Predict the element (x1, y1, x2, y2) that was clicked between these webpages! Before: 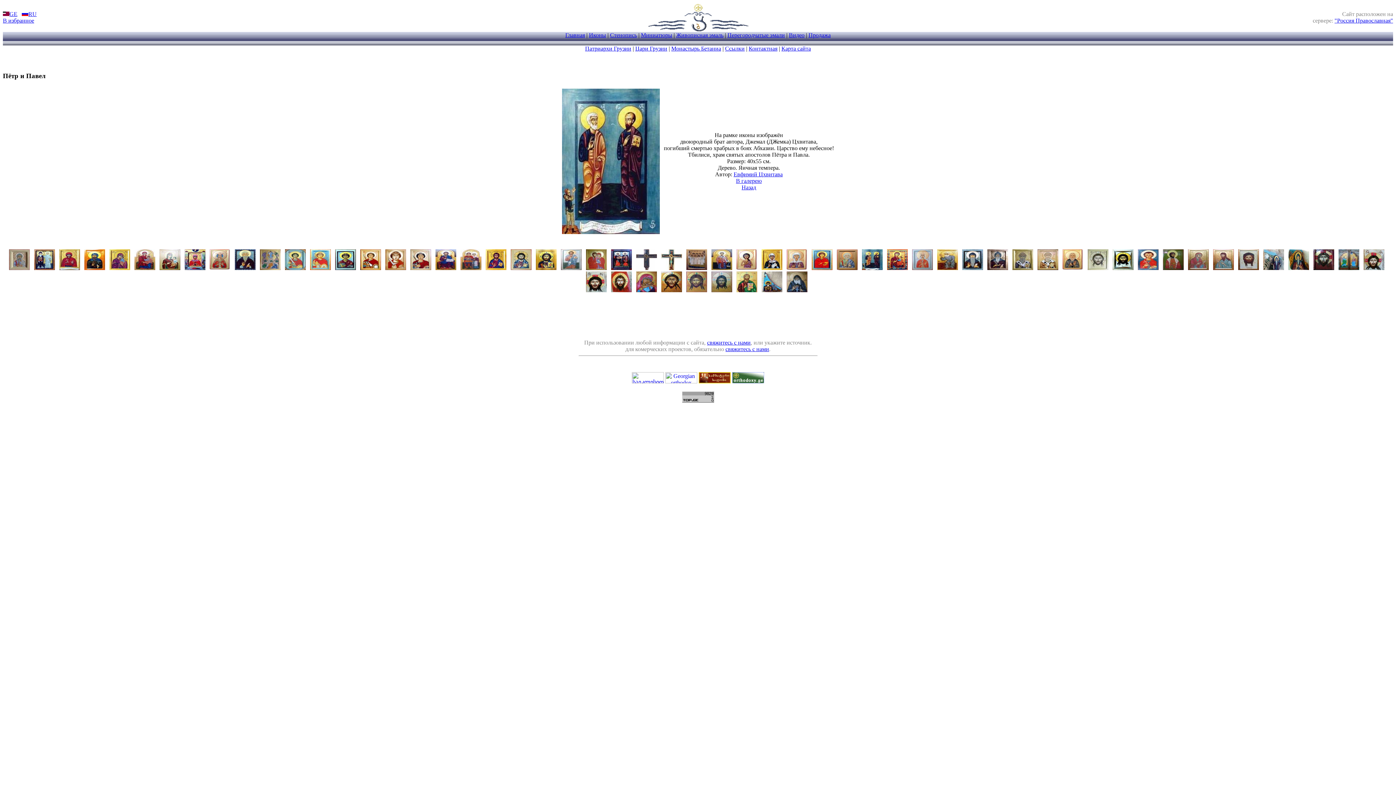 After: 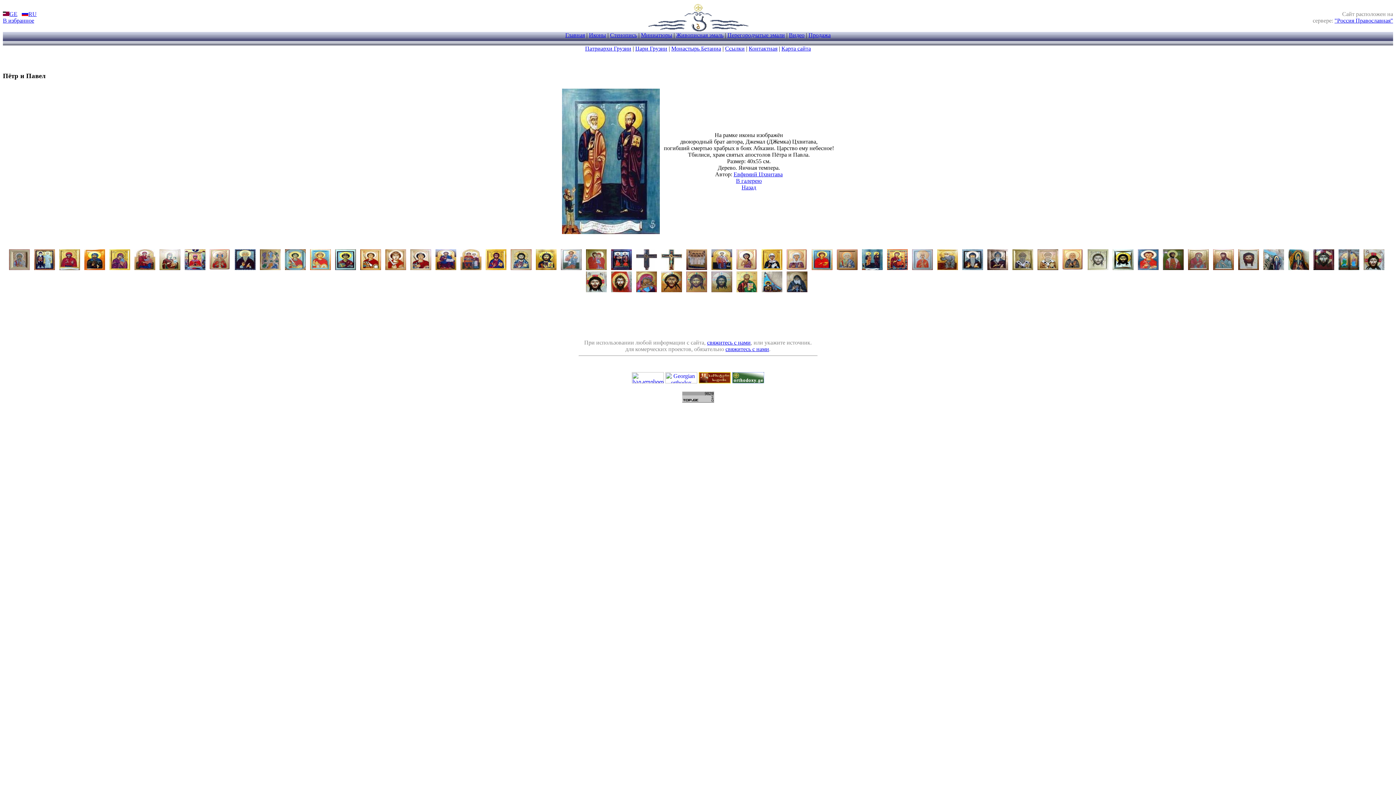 Action: bbox: (682, 397, 714, 404)